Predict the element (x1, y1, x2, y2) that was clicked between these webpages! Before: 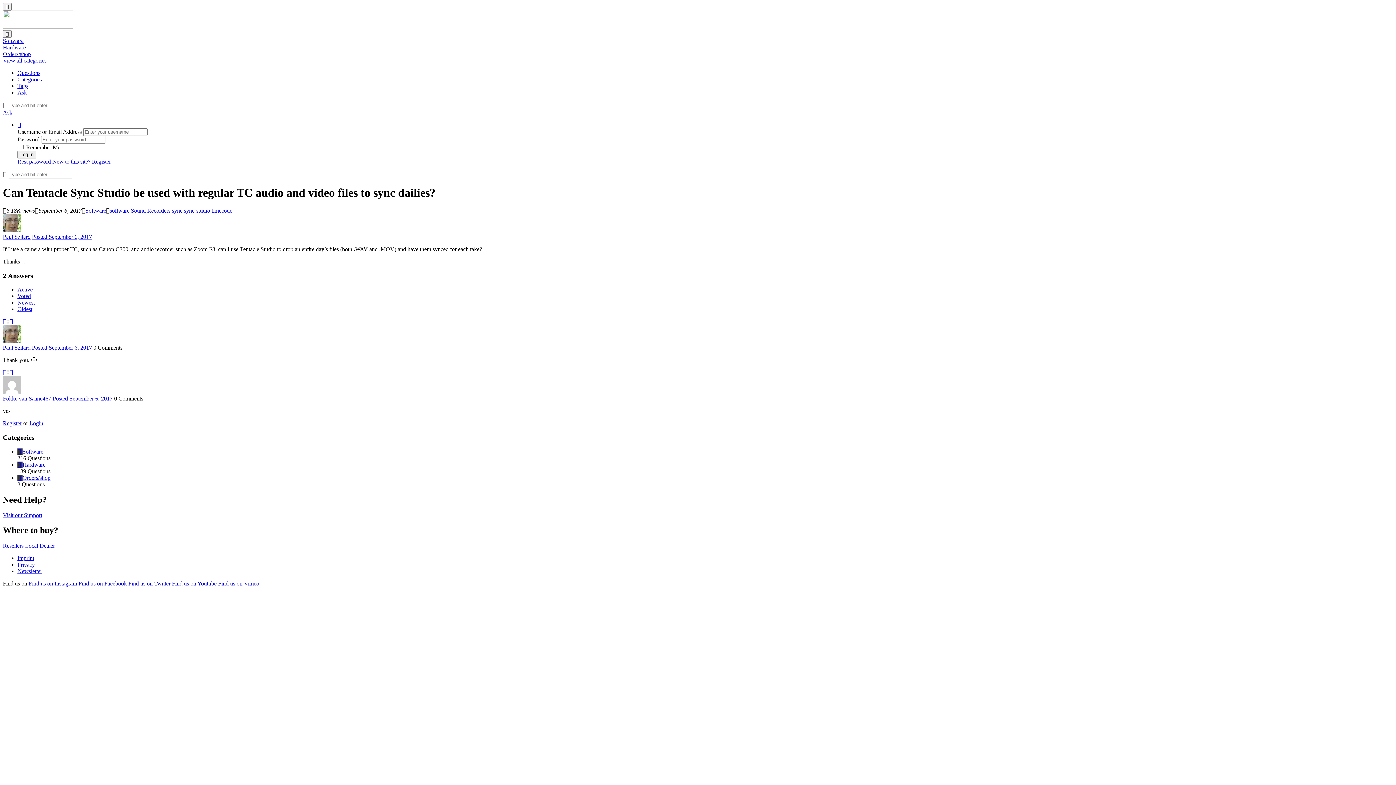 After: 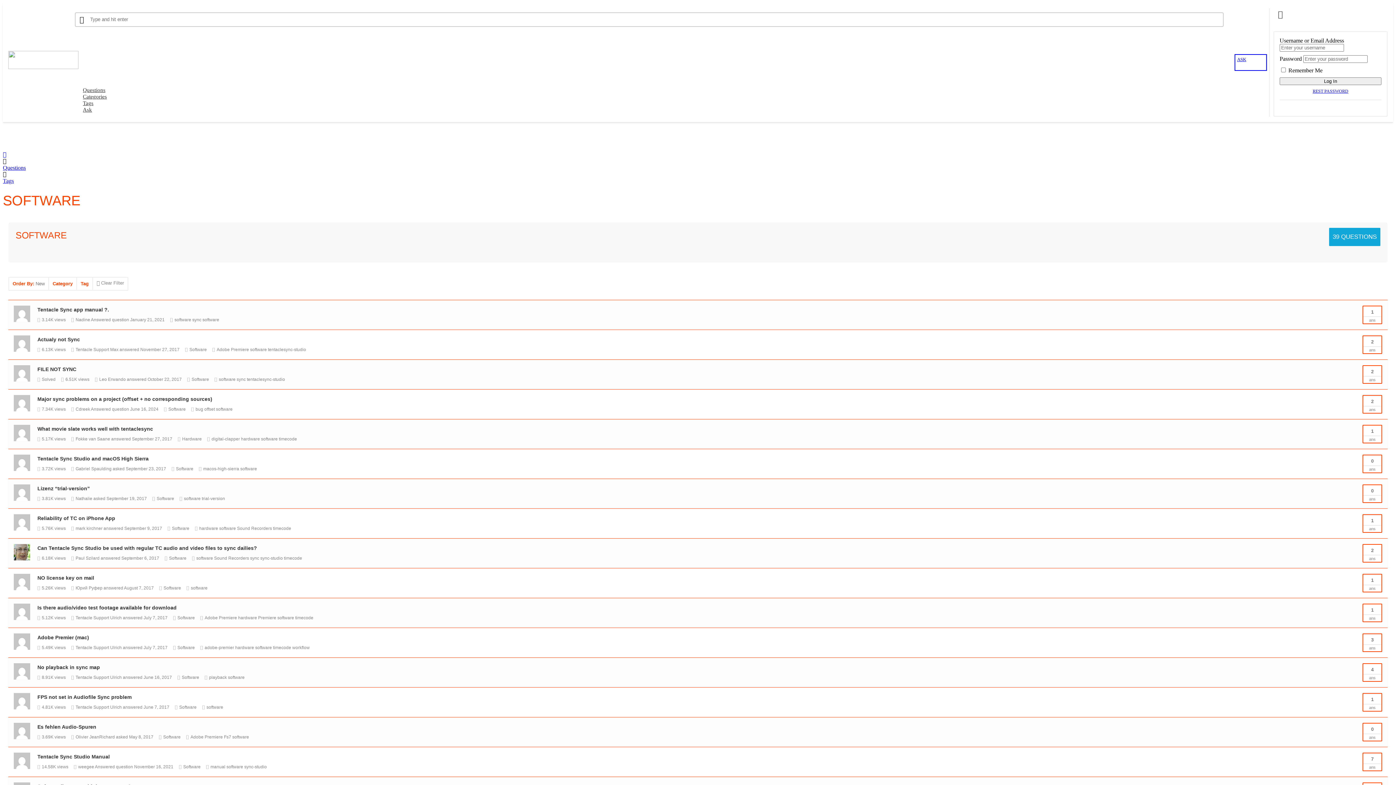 Action: label: software bbox: (109, 207, 129, 213)